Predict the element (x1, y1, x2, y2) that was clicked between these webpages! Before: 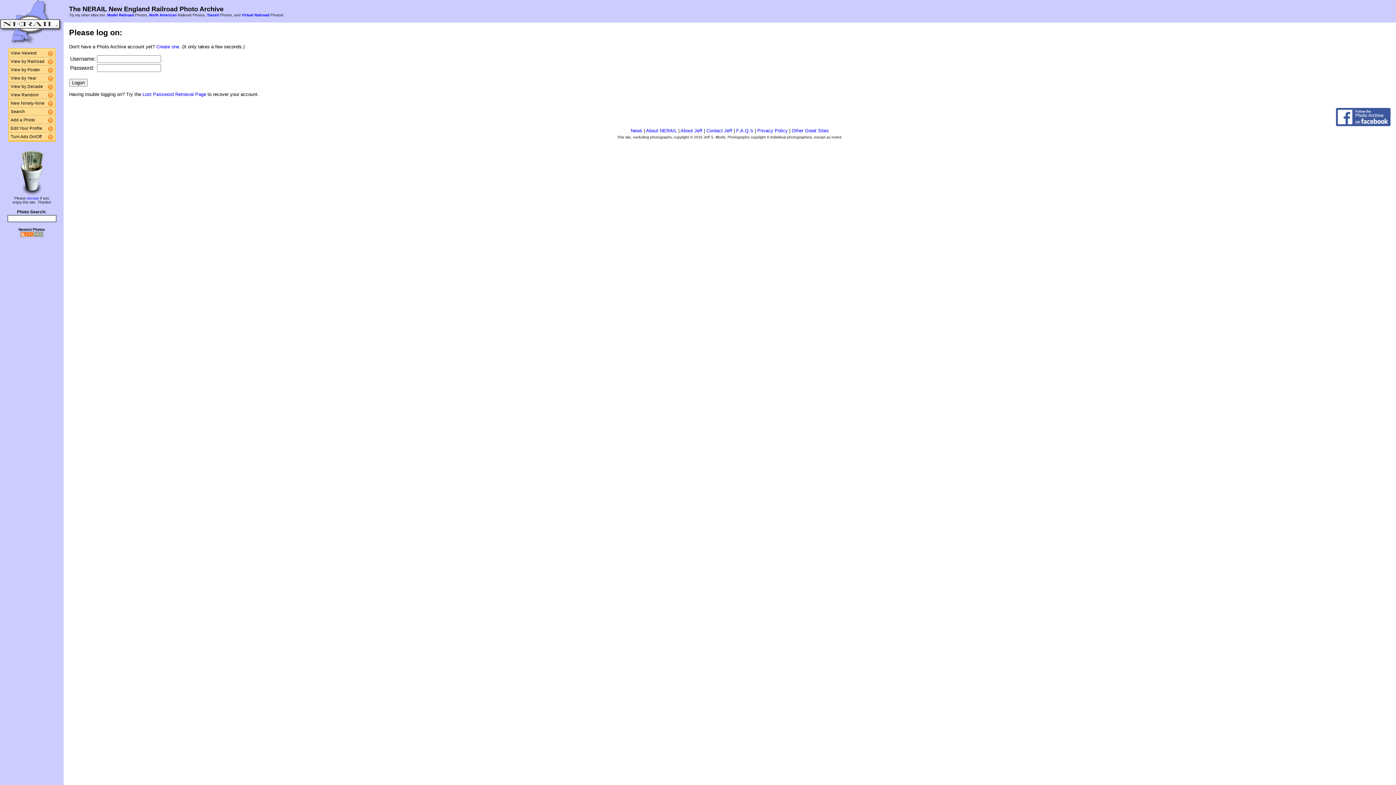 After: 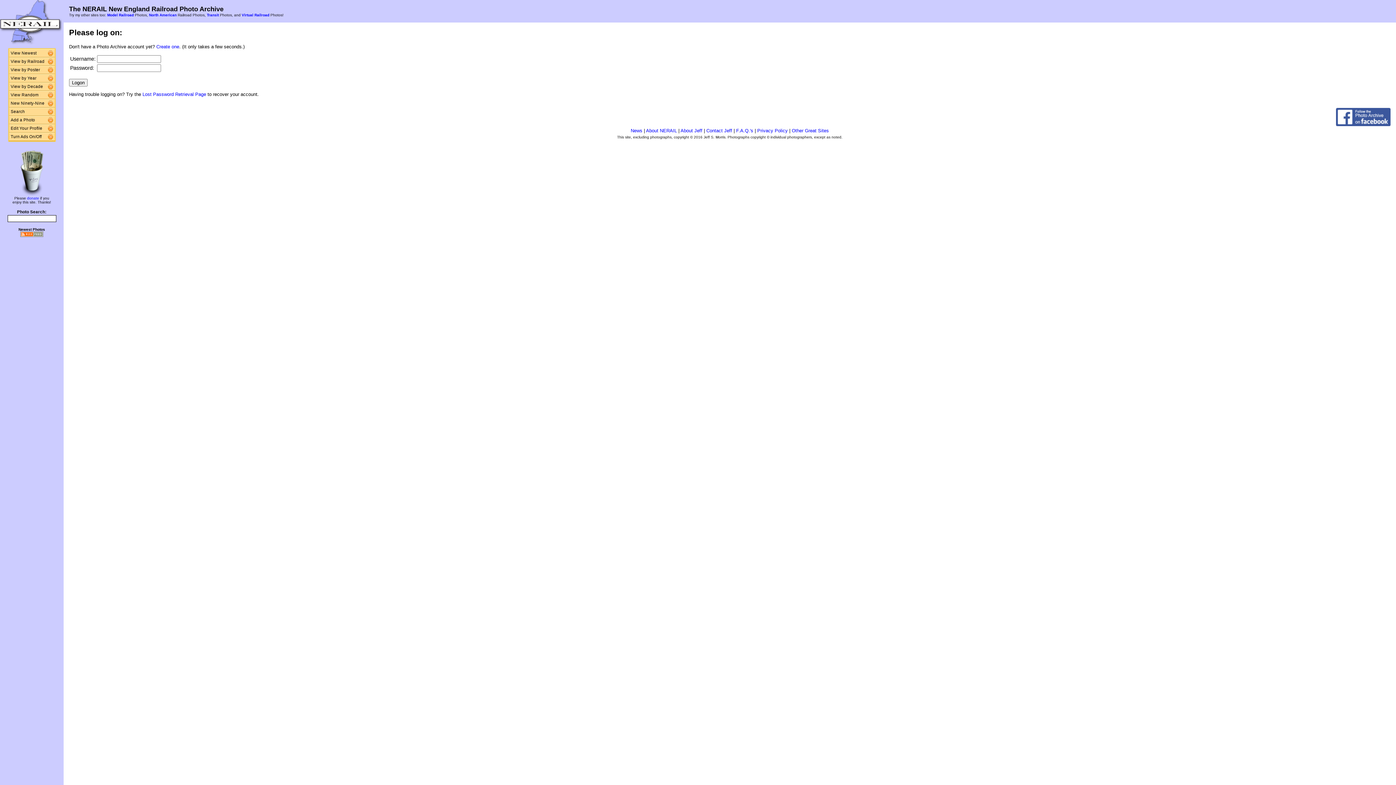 Action: bbox: (47, 124, 54, 132)